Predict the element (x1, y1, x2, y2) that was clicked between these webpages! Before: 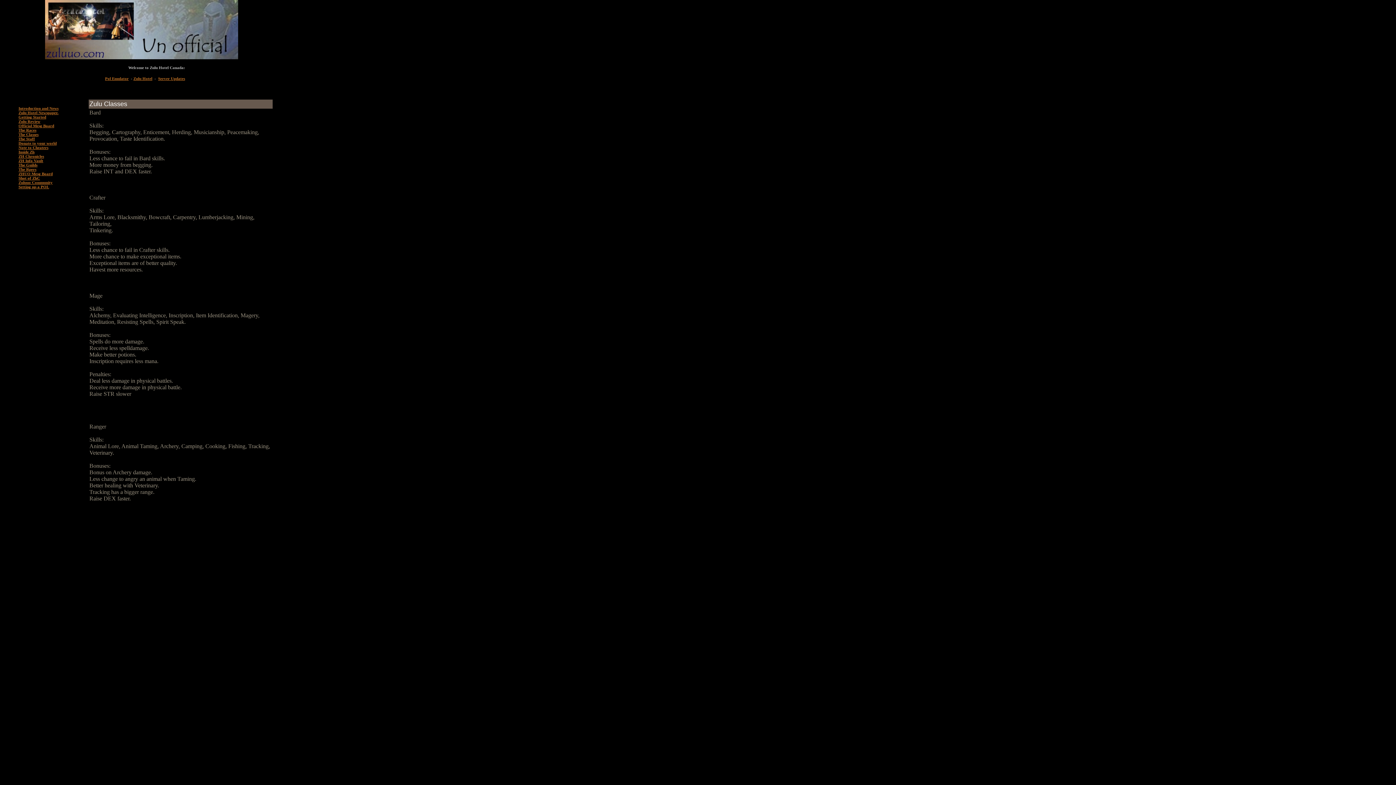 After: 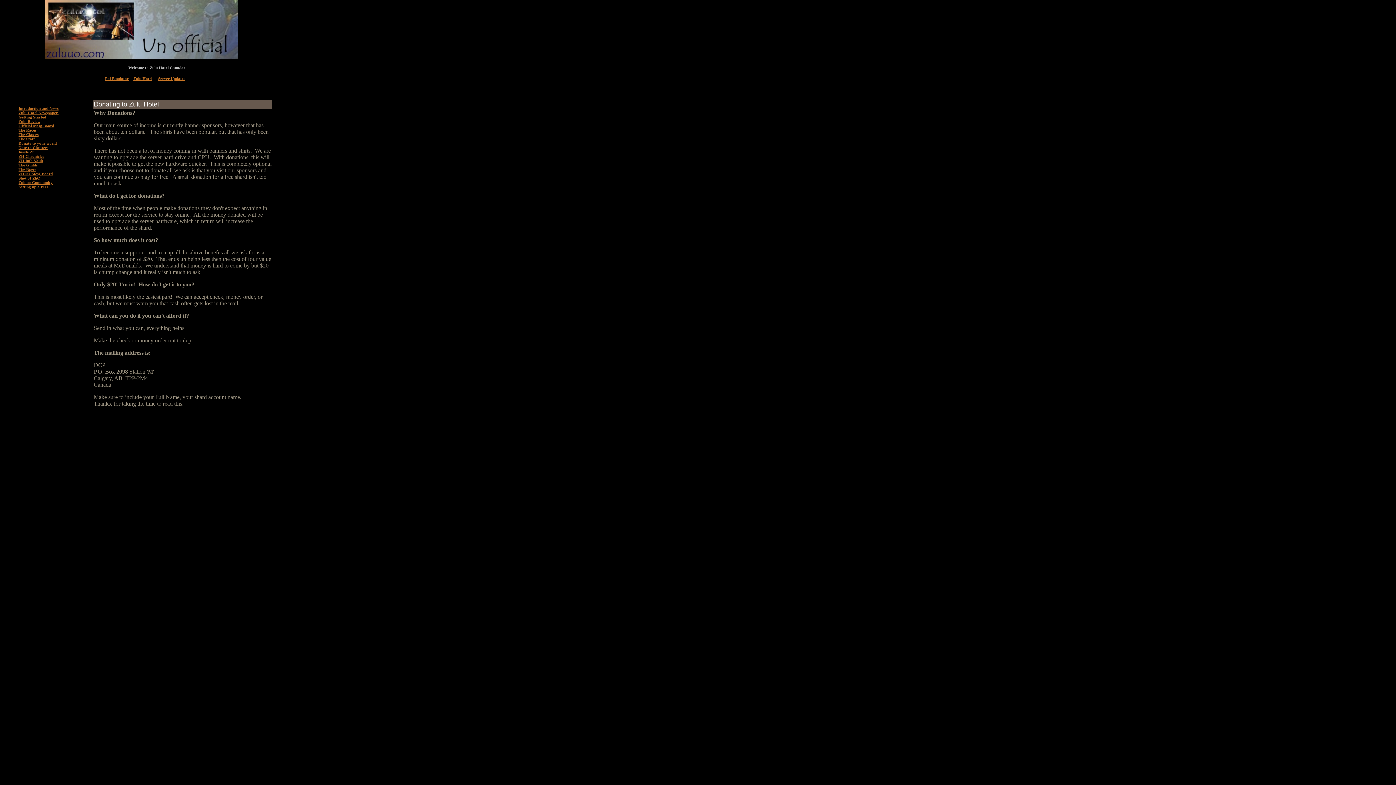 Action: label: Donate to your world bbox: (18, 139, 56, 145)